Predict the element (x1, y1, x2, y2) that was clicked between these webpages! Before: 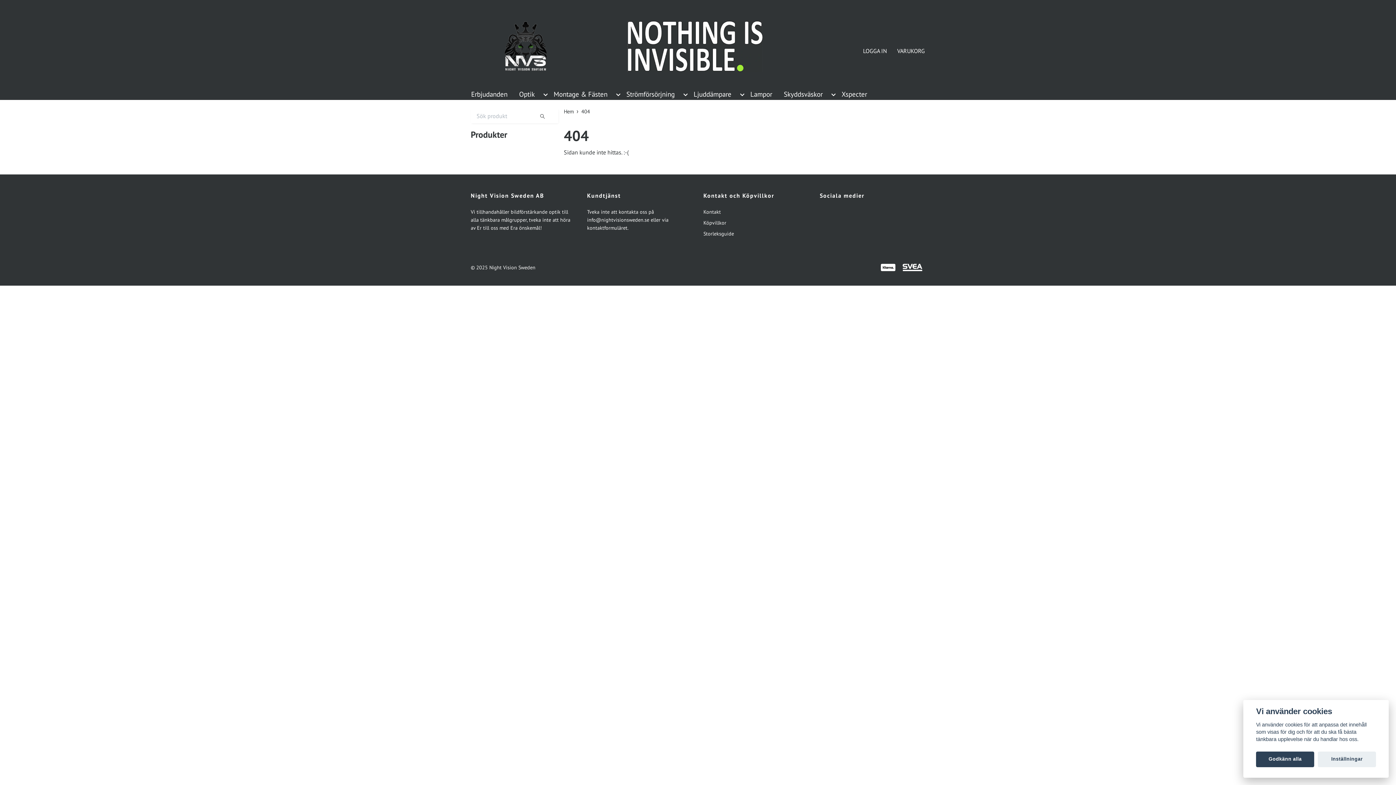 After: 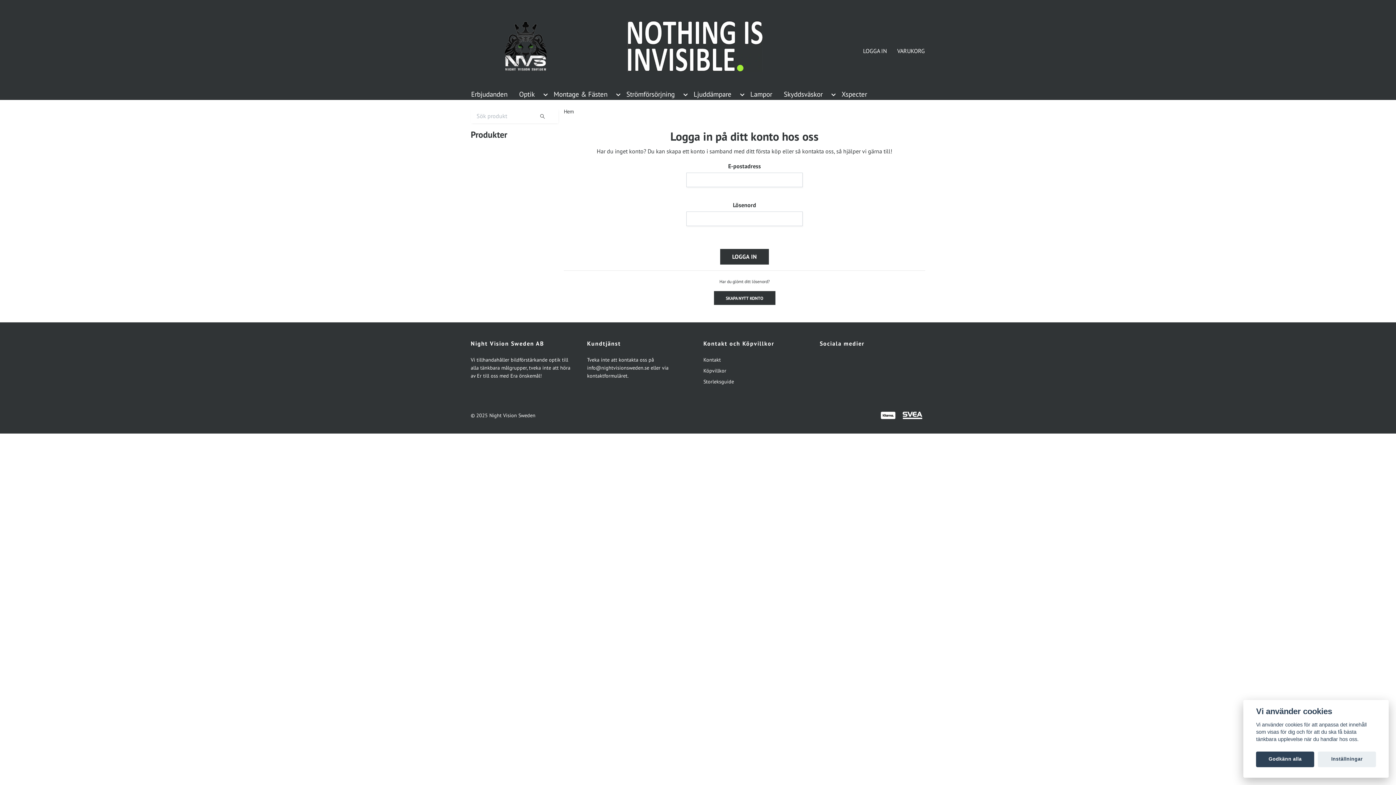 Action: label: LOGGA IN bbox: (863, 36, 887, 54)